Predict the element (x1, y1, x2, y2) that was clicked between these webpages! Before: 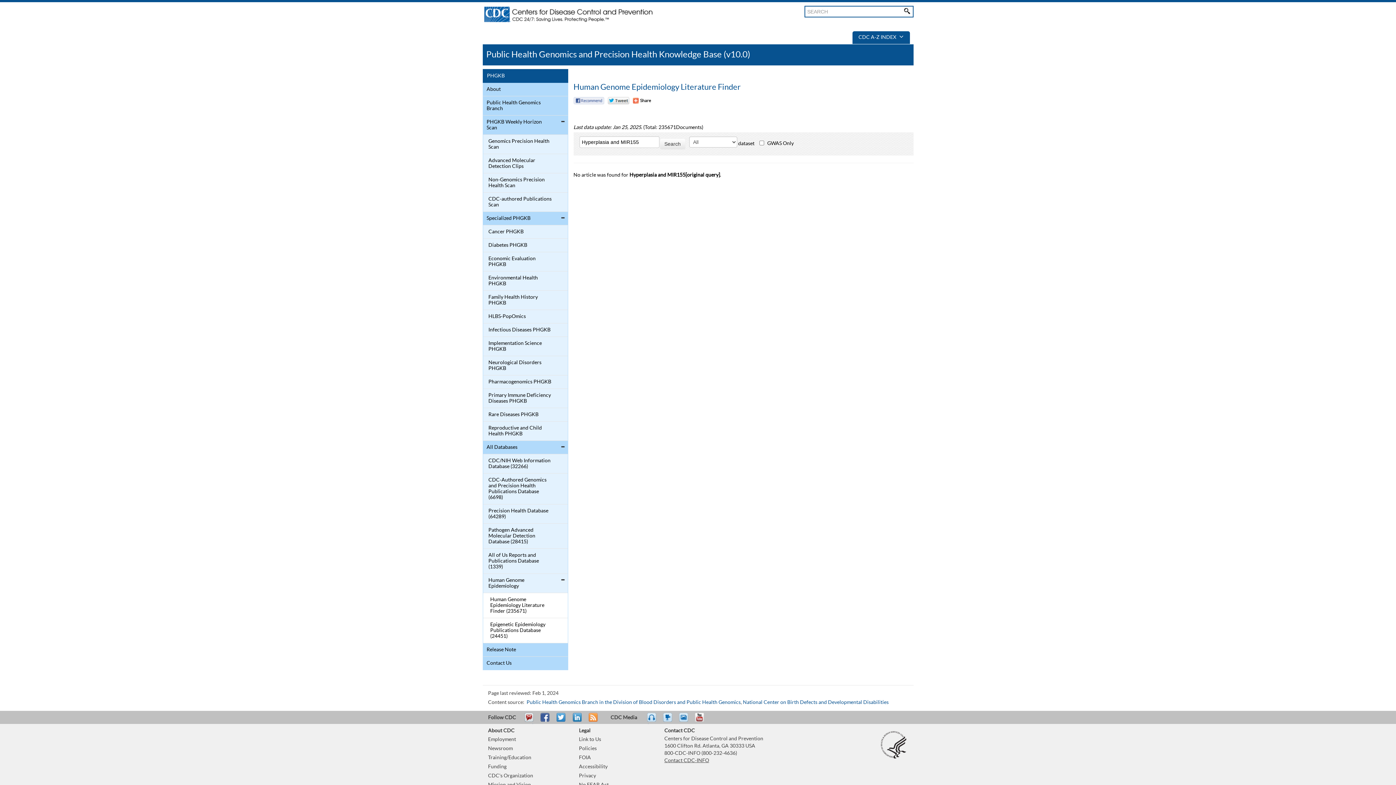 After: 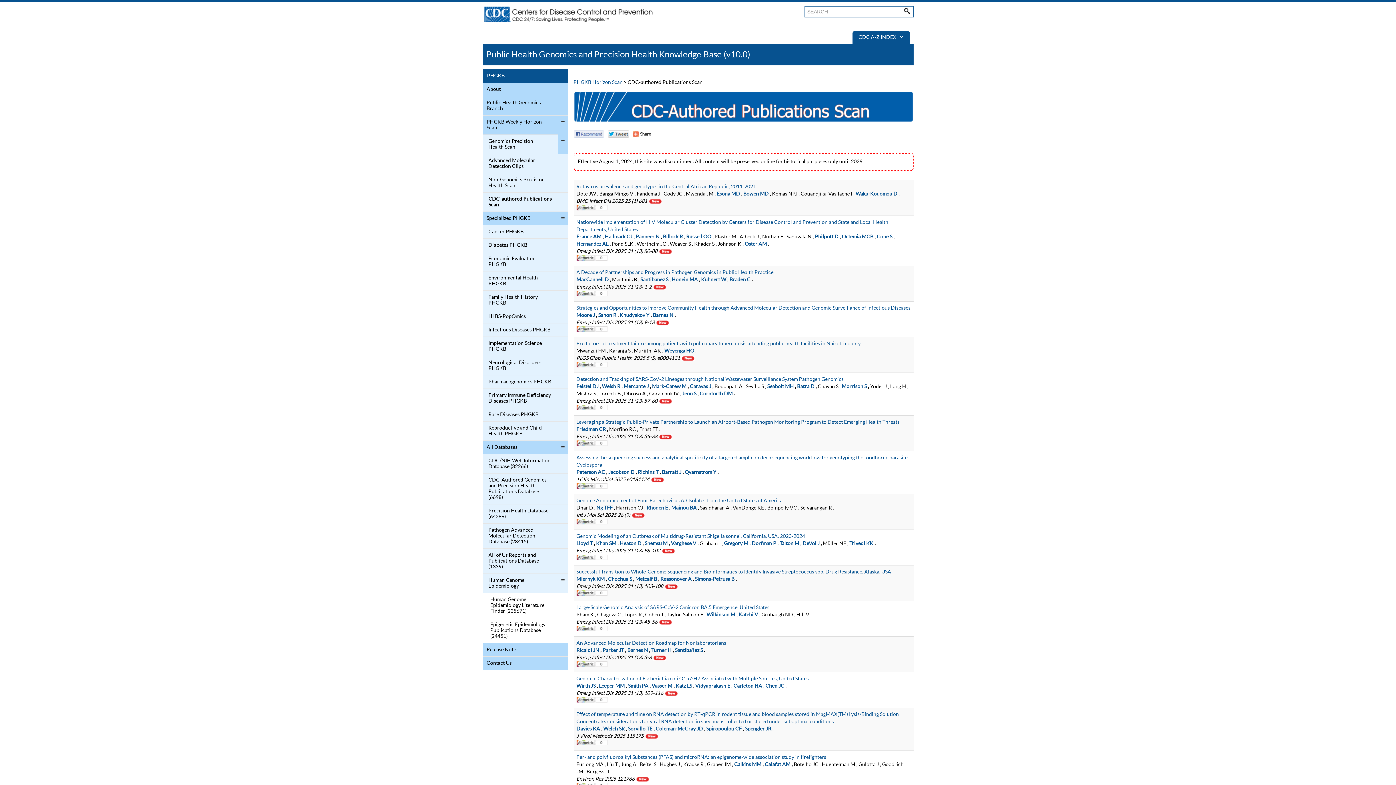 Action: label: CDC-authored Publications Scan bbox: (484, 194, 552, 209)